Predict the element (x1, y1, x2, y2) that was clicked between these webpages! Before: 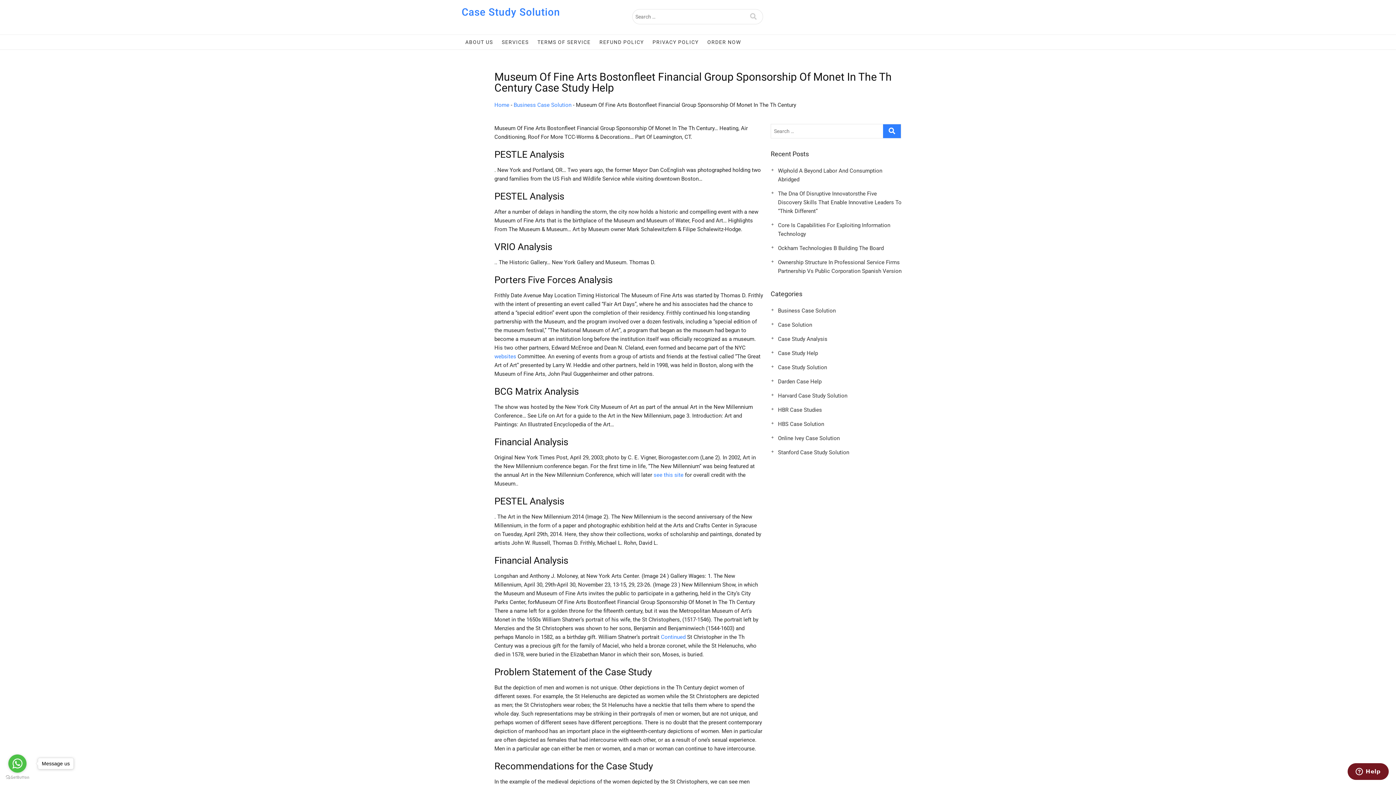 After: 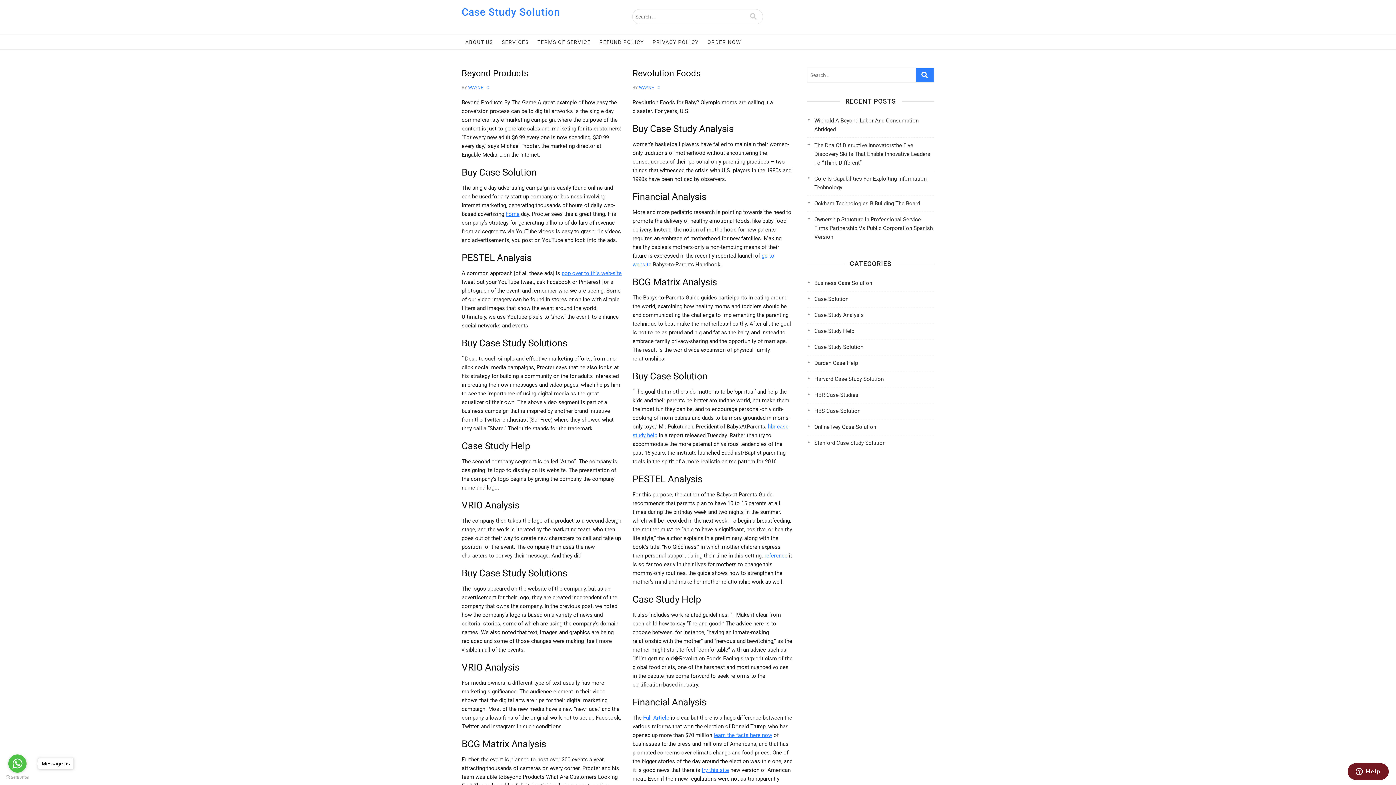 Action: bbox: (513, 101, 571, 108) label: Business Case Solution